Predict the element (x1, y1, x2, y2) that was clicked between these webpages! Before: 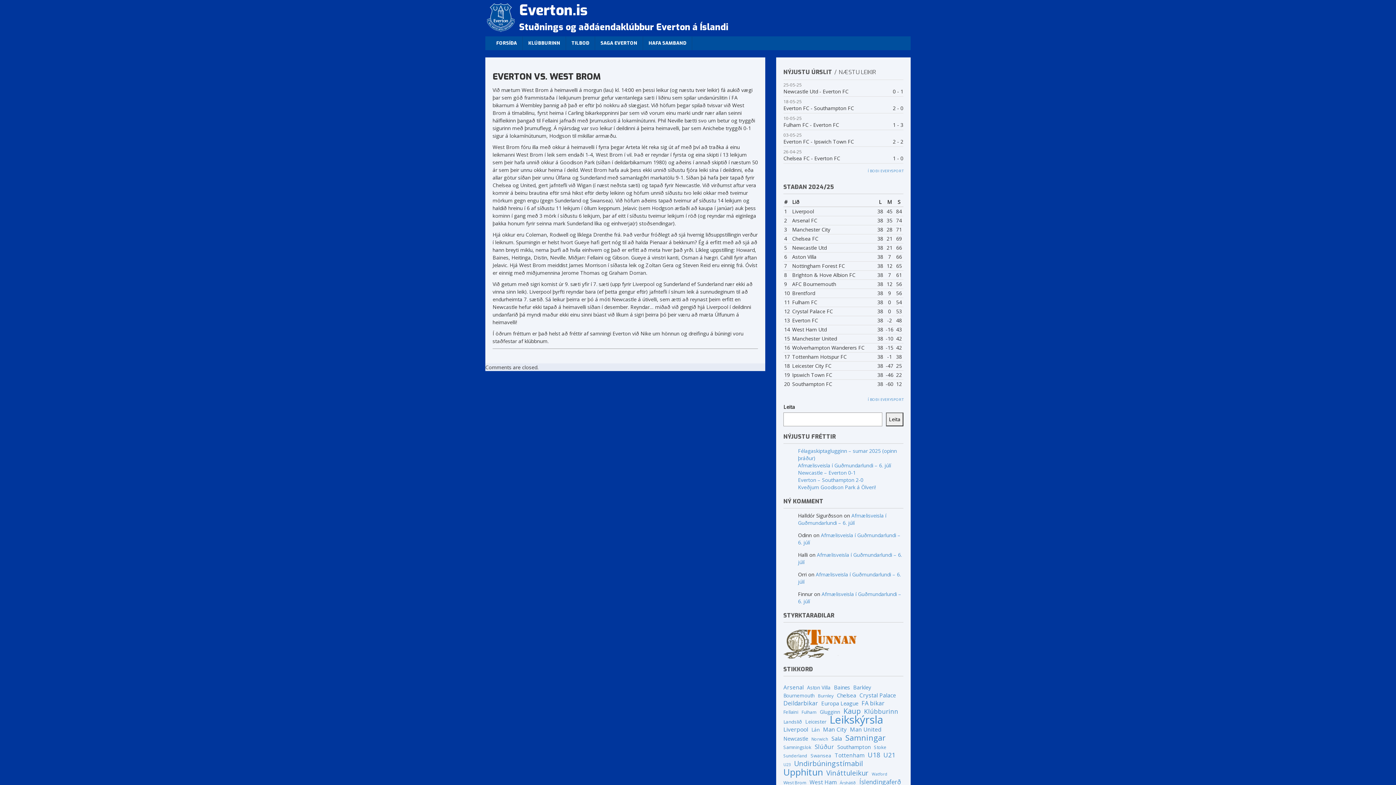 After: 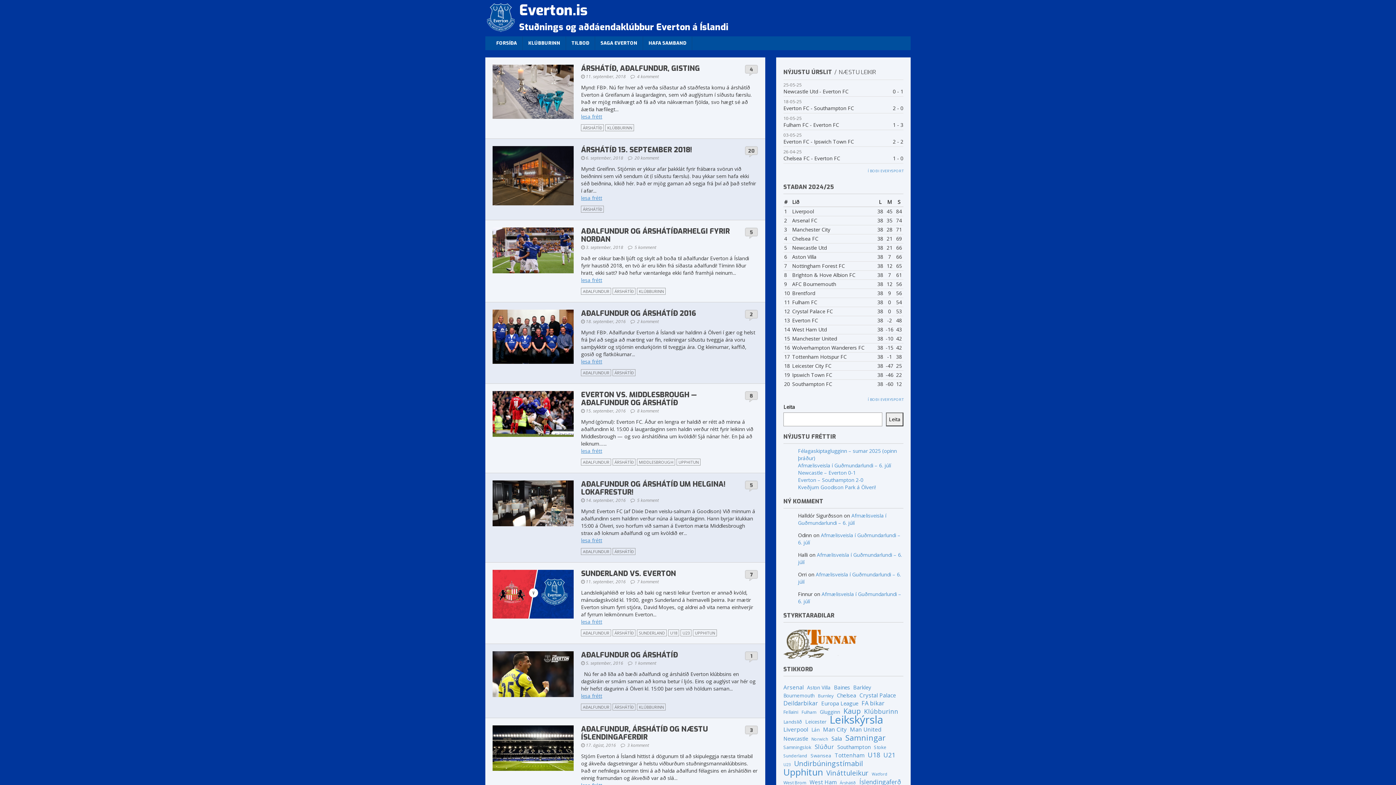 Action: label: Árshátíð (19 hlutir) bbox: (840, 779, 856, 786)